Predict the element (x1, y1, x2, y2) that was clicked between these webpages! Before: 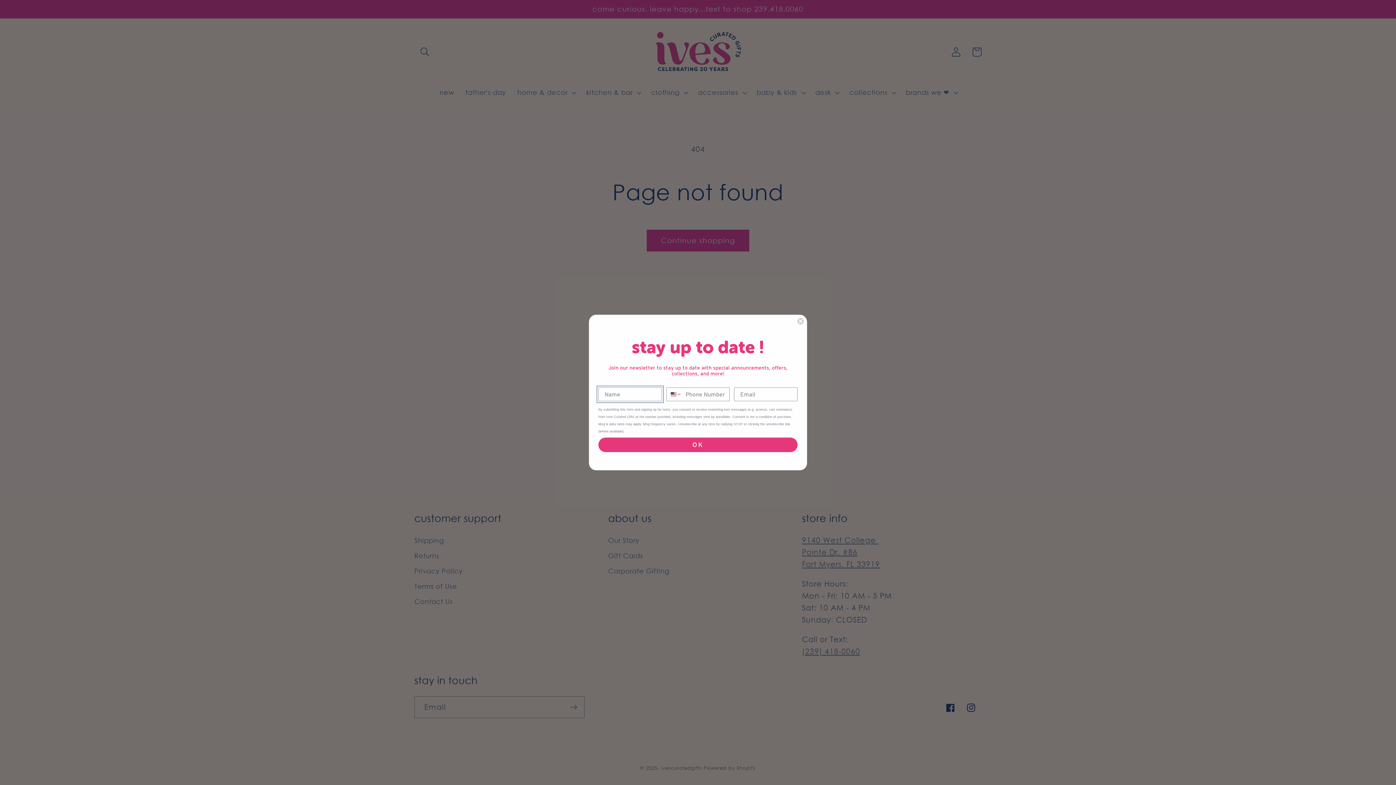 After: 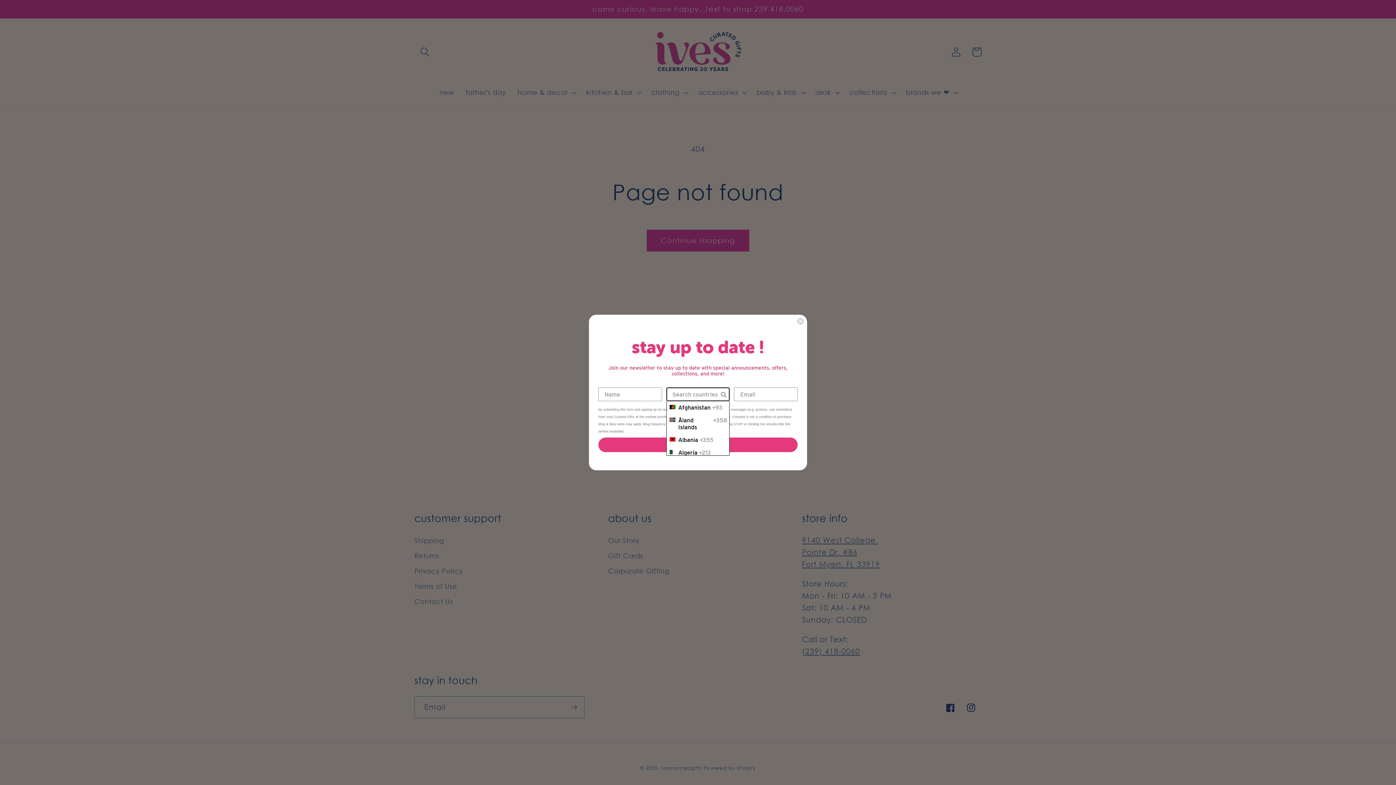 Action: label: Search Countries bbox: (666, 388, 682, 401)